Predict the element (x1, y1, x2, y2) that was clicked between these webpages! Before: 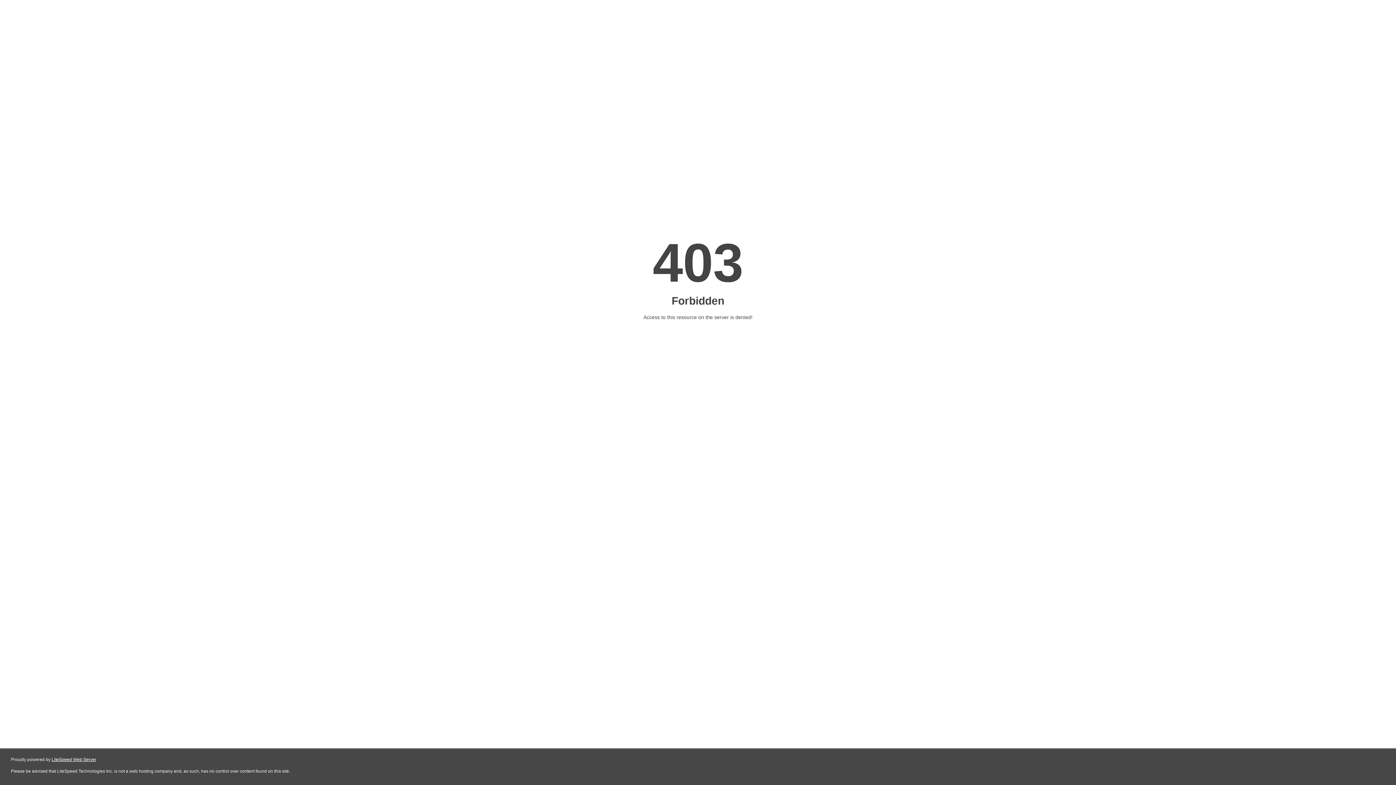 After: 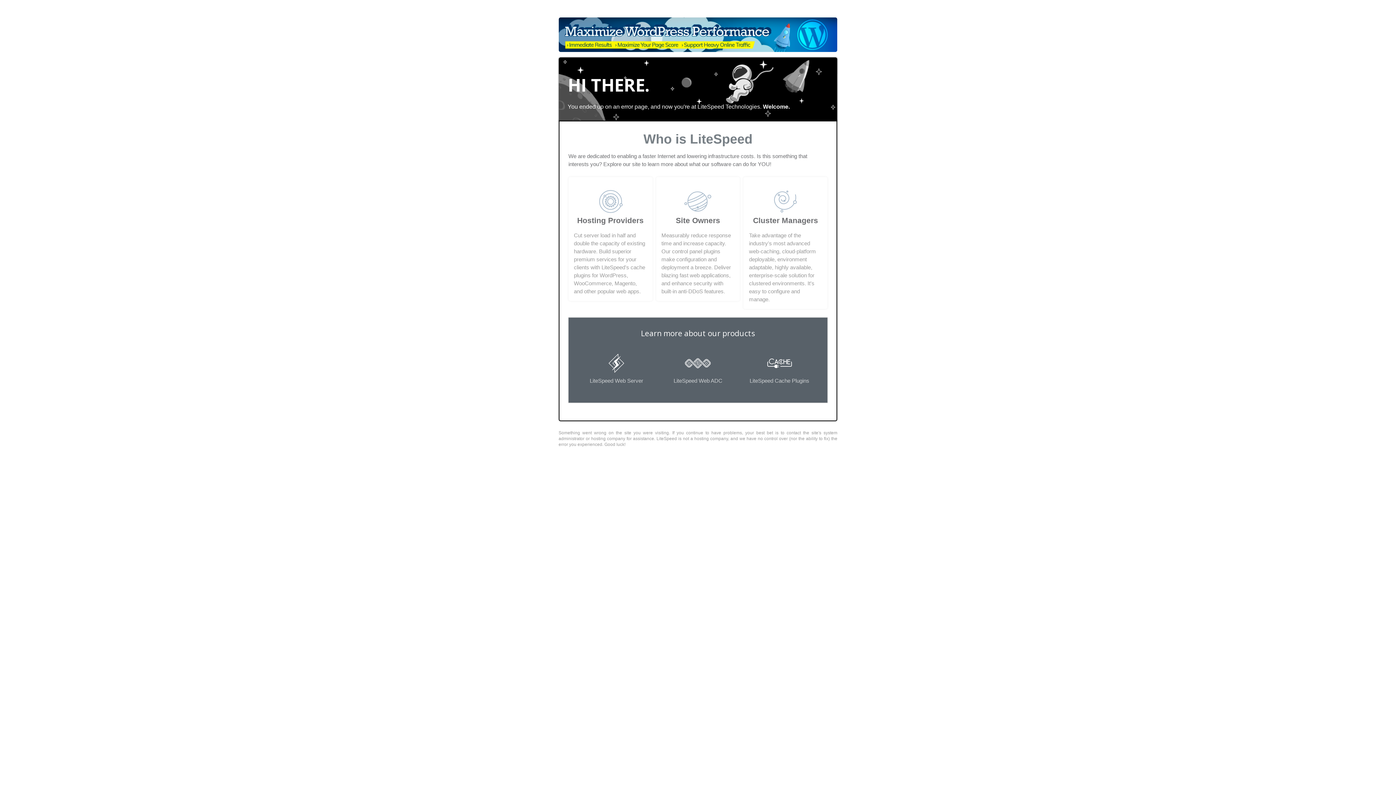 Action: label: LiteSpeed Web Server bbox: (51, 757, 96, 762)